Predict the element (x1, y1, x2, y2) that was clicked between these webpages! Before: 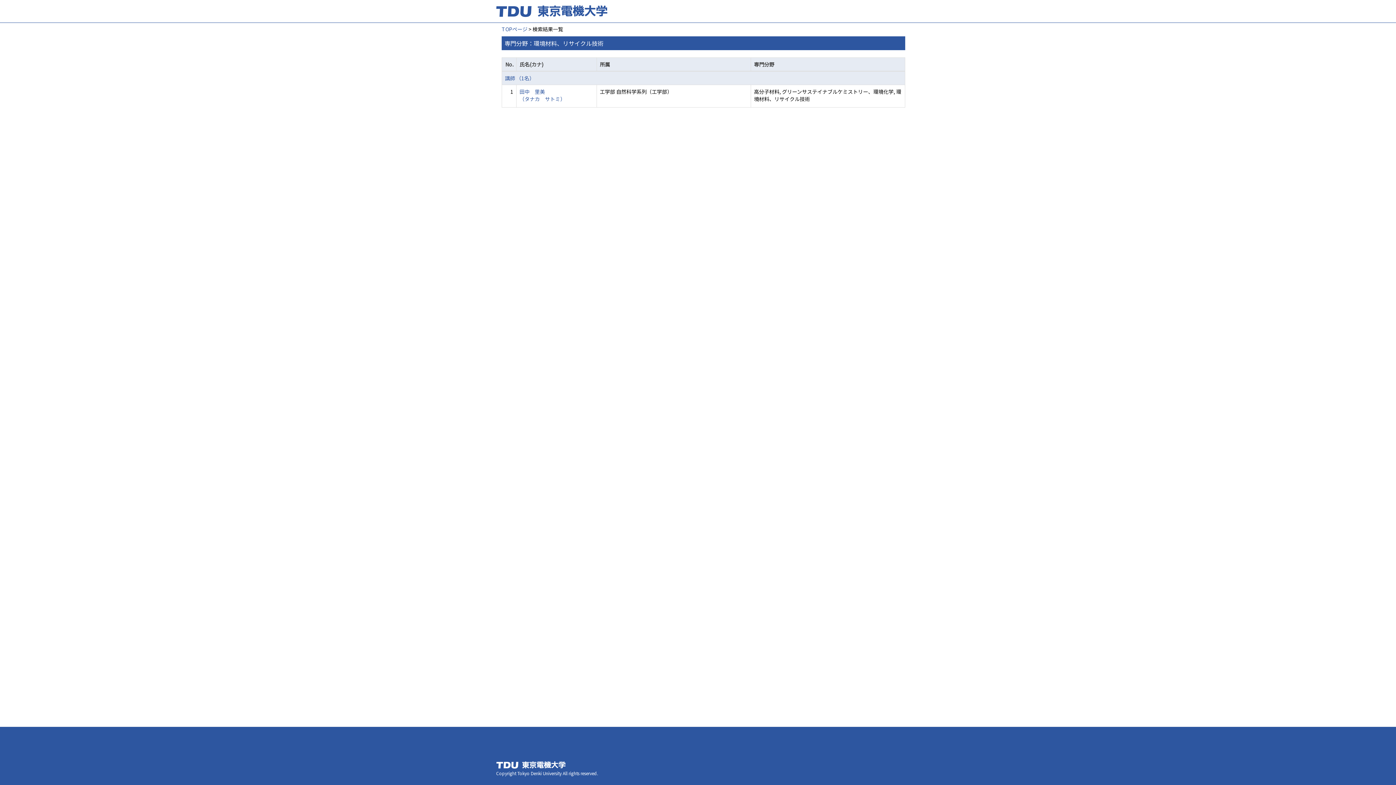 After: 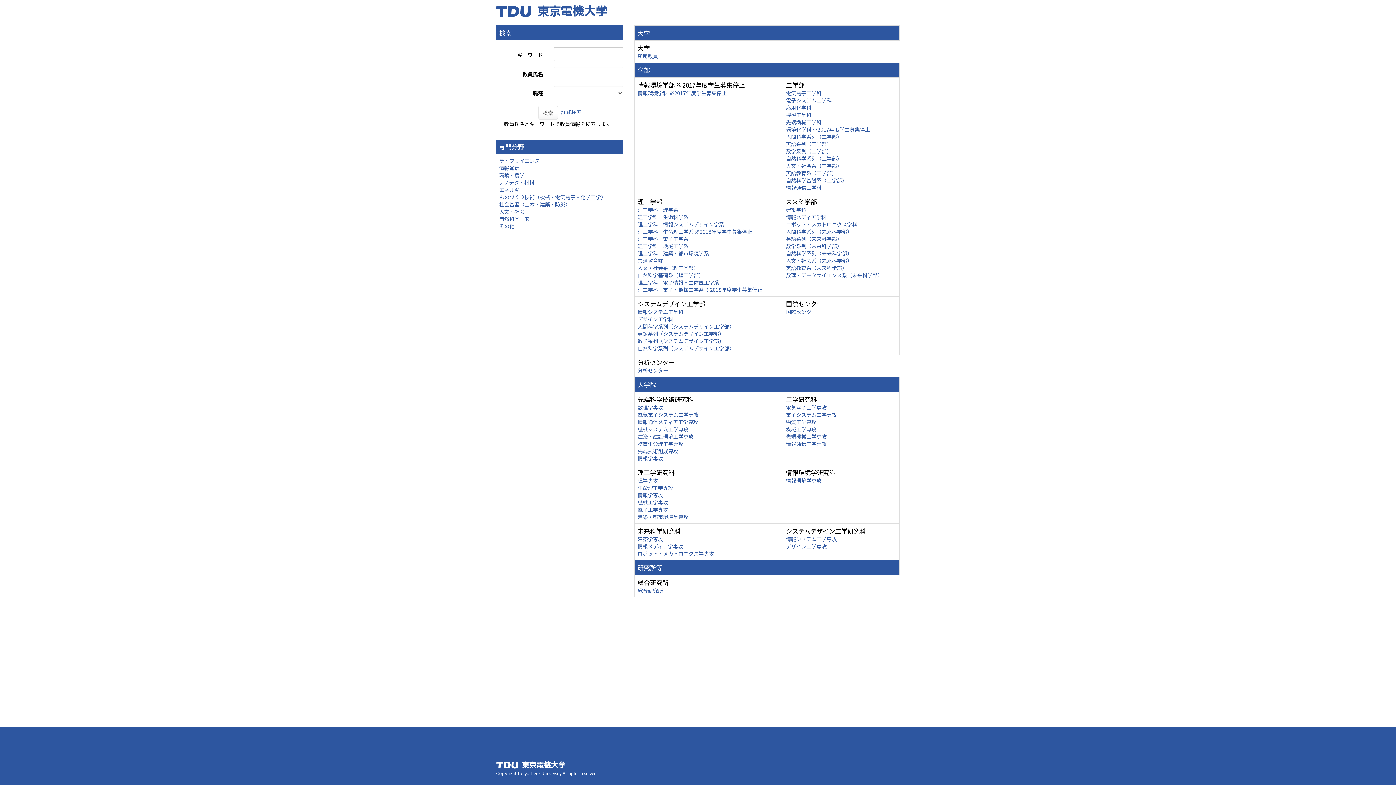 Action: label: TOPページ bbox: (501, 25, 527, 32)